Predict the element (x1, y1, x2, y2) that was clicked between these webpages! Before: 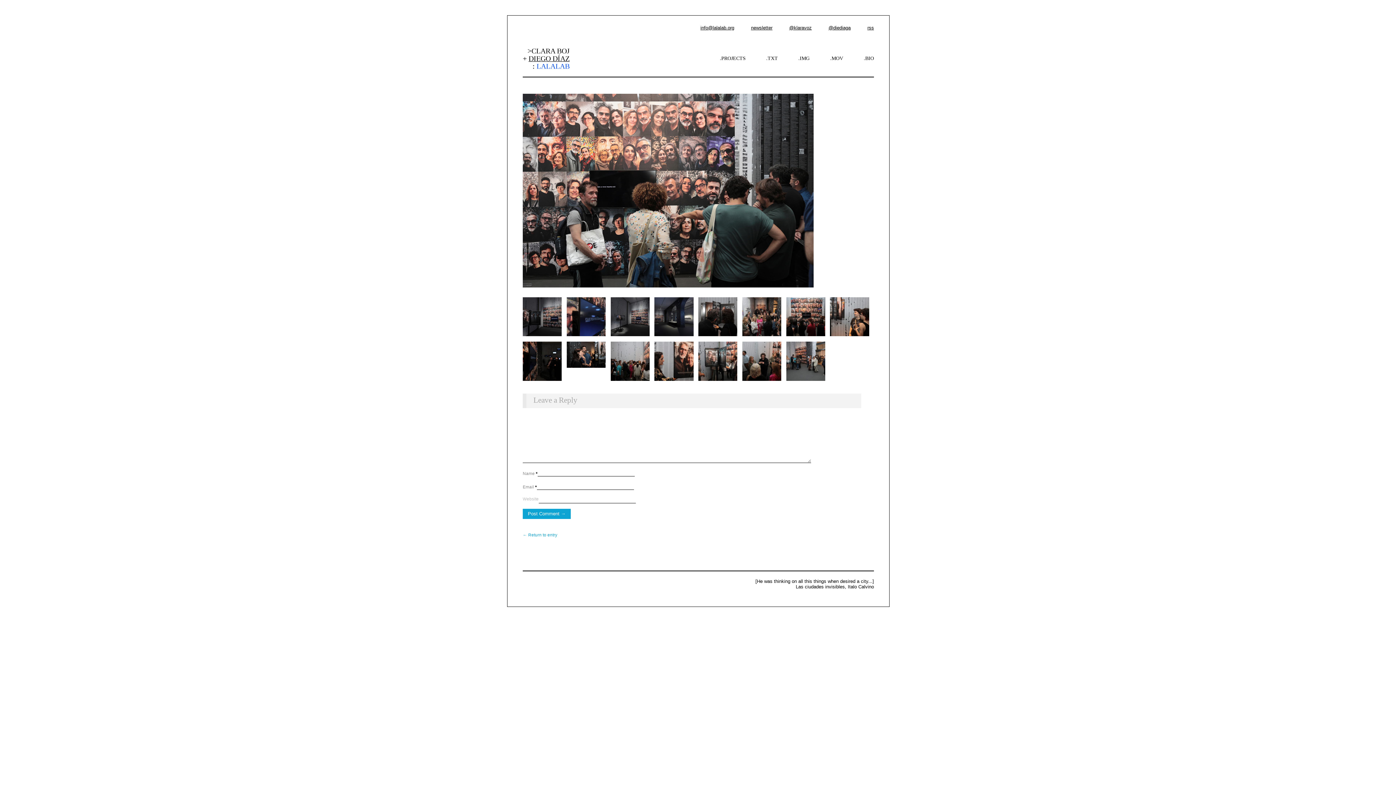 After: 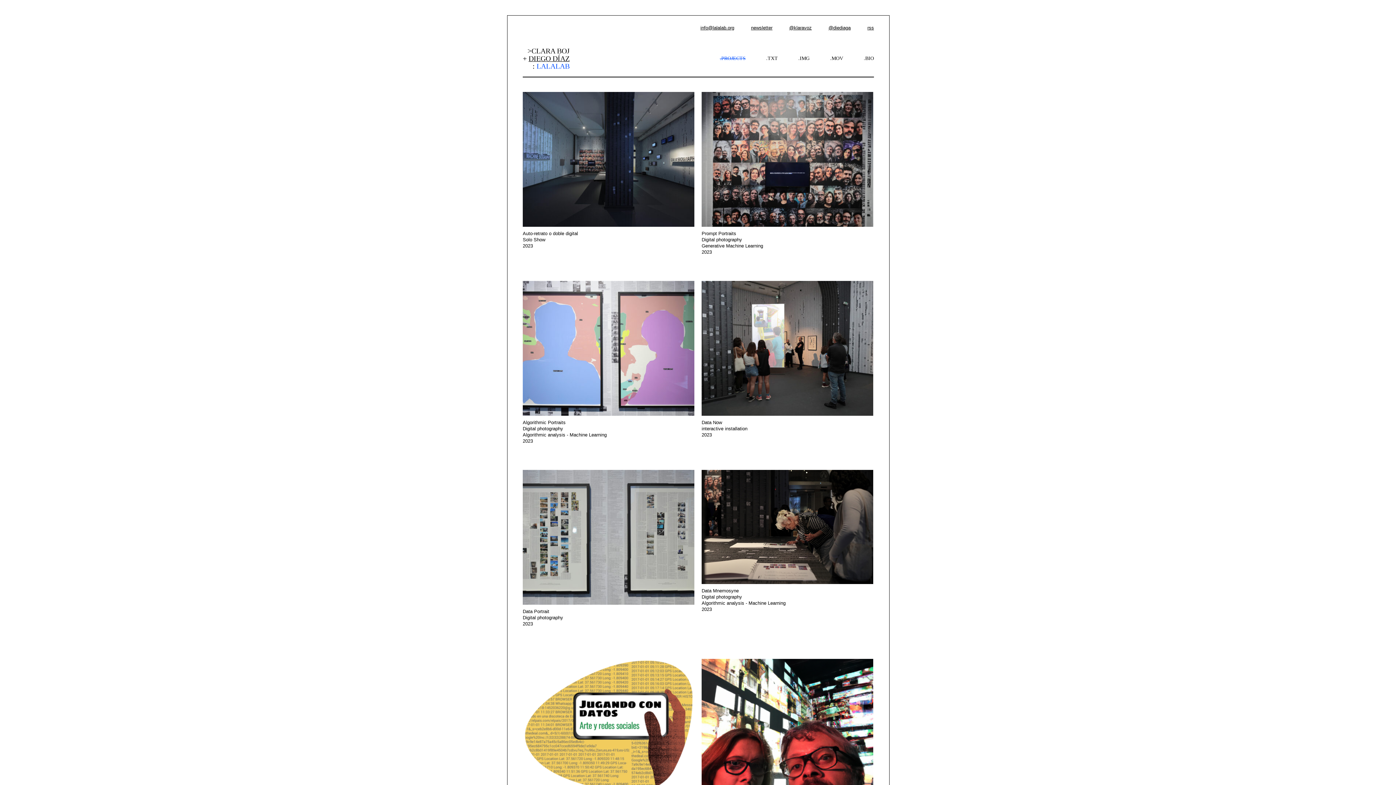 Action: bbox: (720, 53, 745, 62) label: .PROJECTS